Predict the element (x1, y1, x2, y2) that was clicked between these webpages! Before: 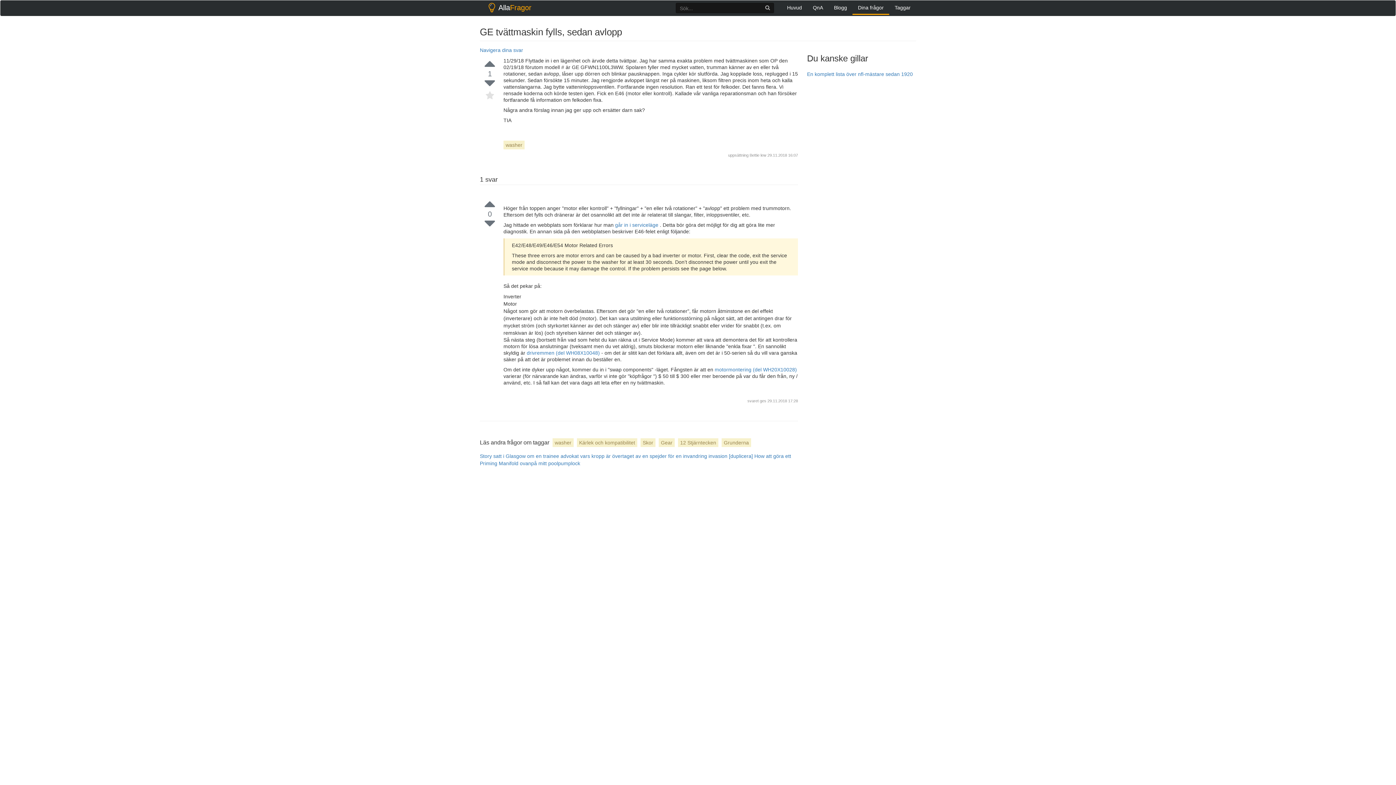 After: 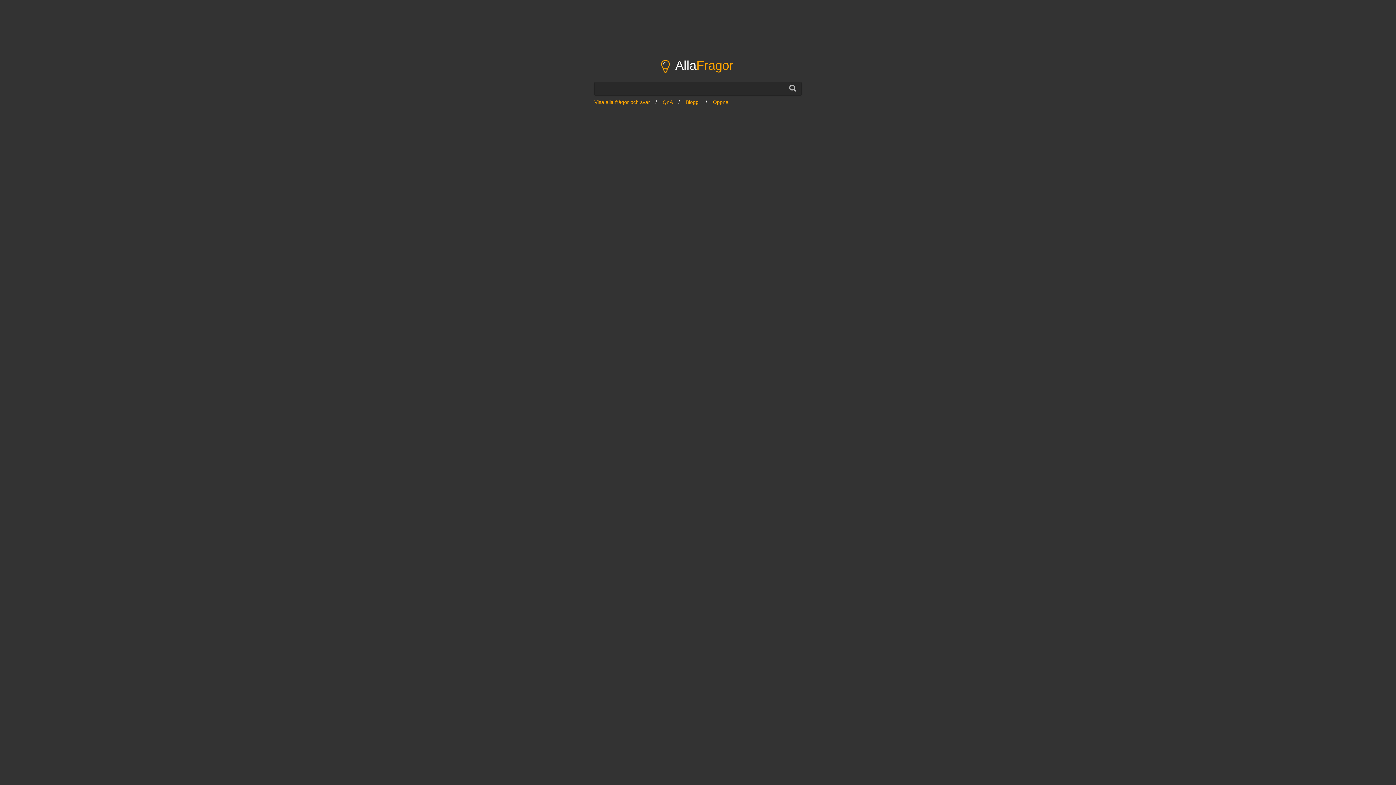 Action: label: AllaFragor bbox: (480, 0, 537, 14)